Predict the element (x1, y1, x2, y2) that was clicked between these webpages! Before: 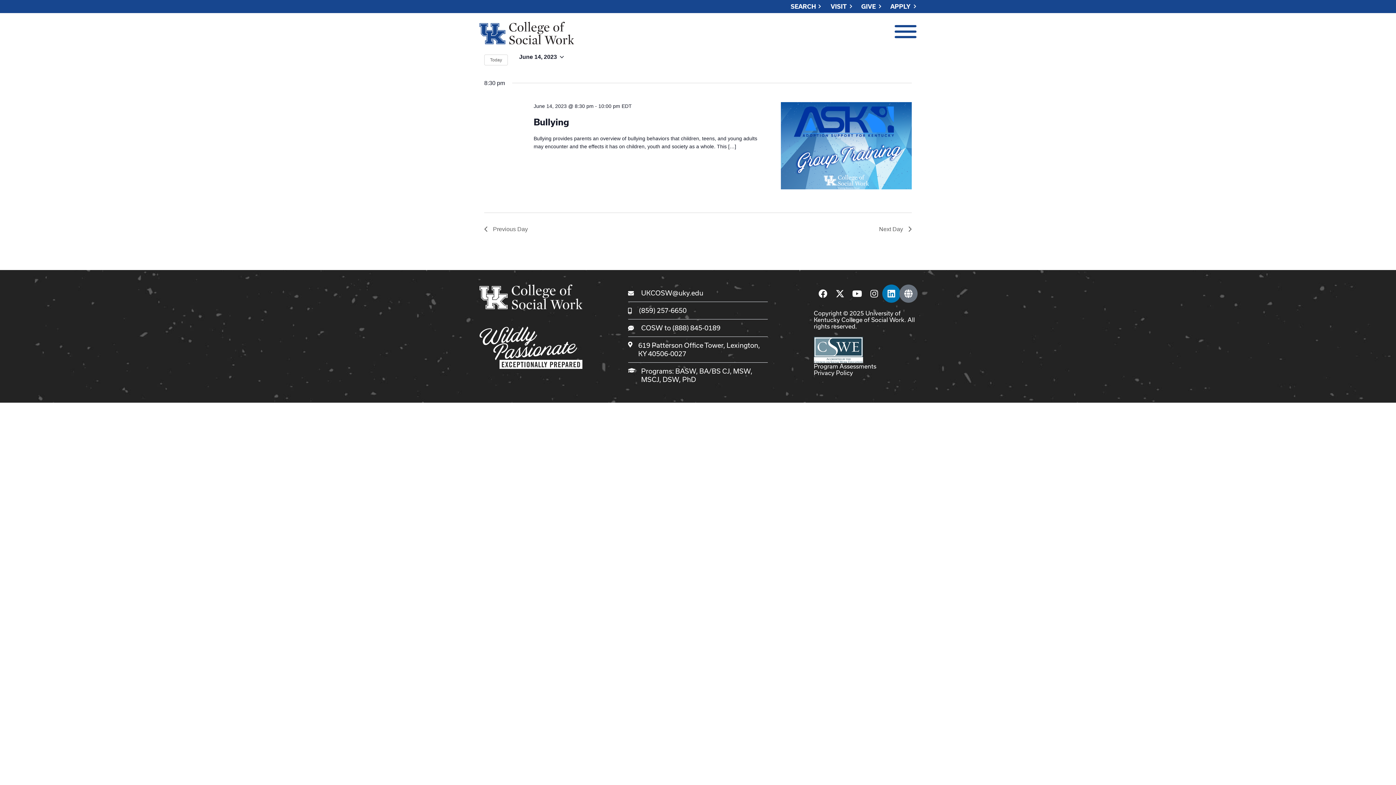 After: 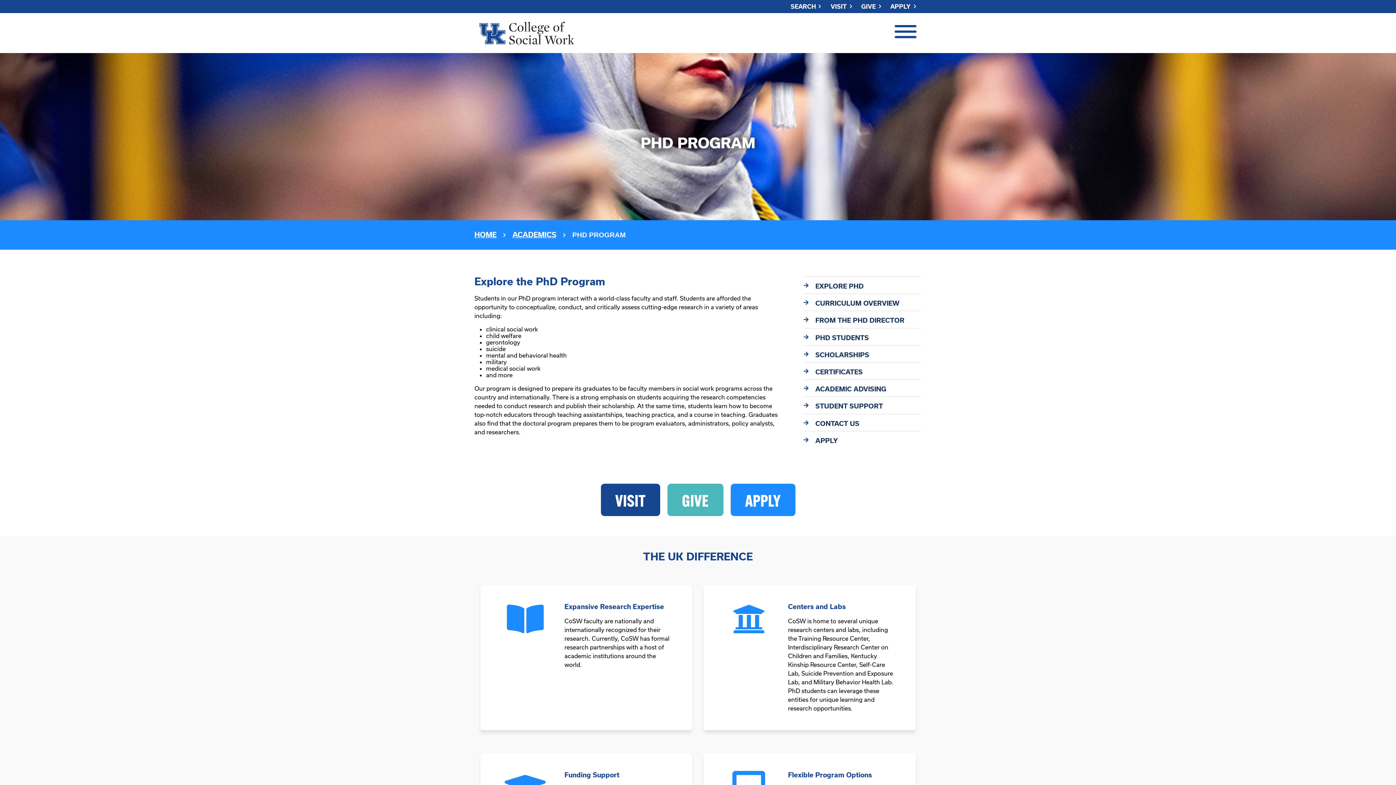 Action: label: PhD bbox: (682, 375, 696, 383)